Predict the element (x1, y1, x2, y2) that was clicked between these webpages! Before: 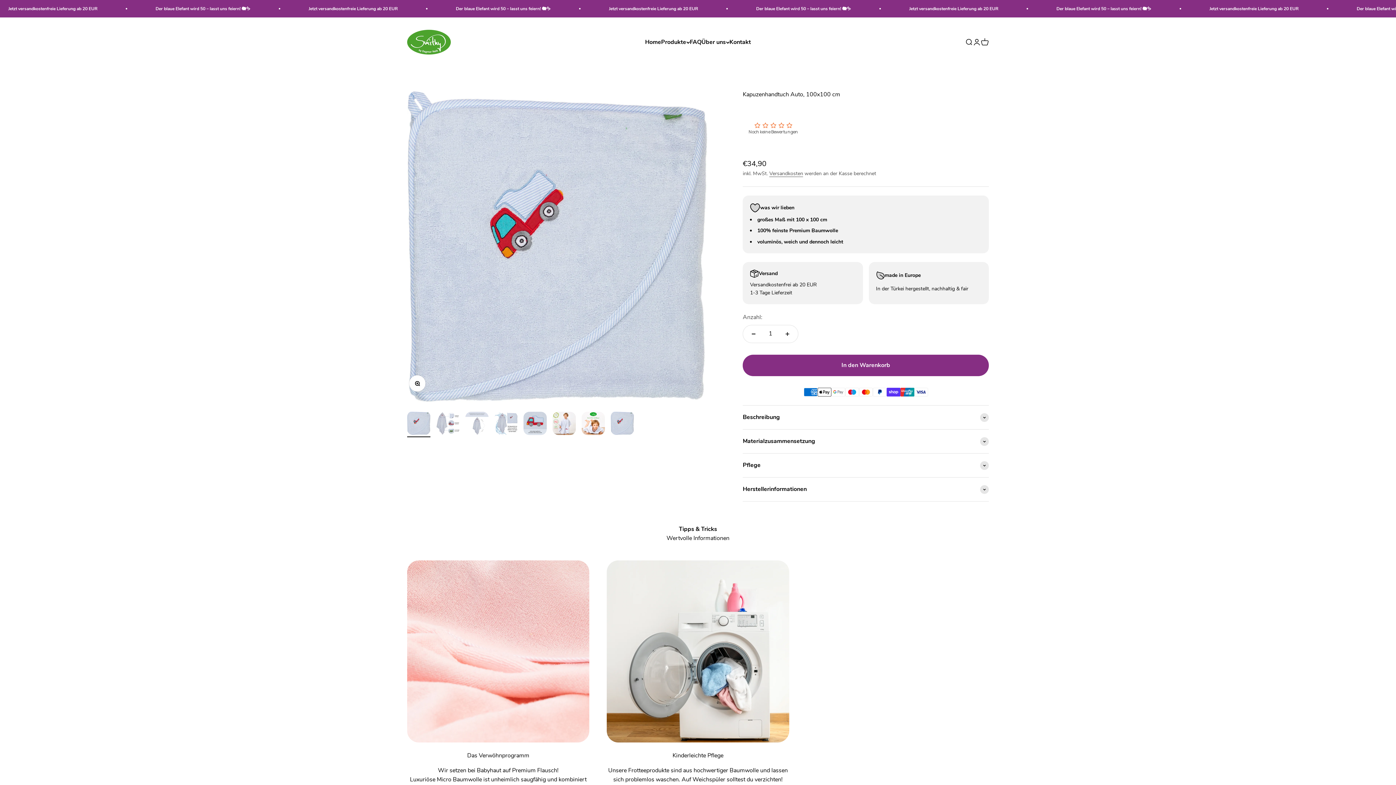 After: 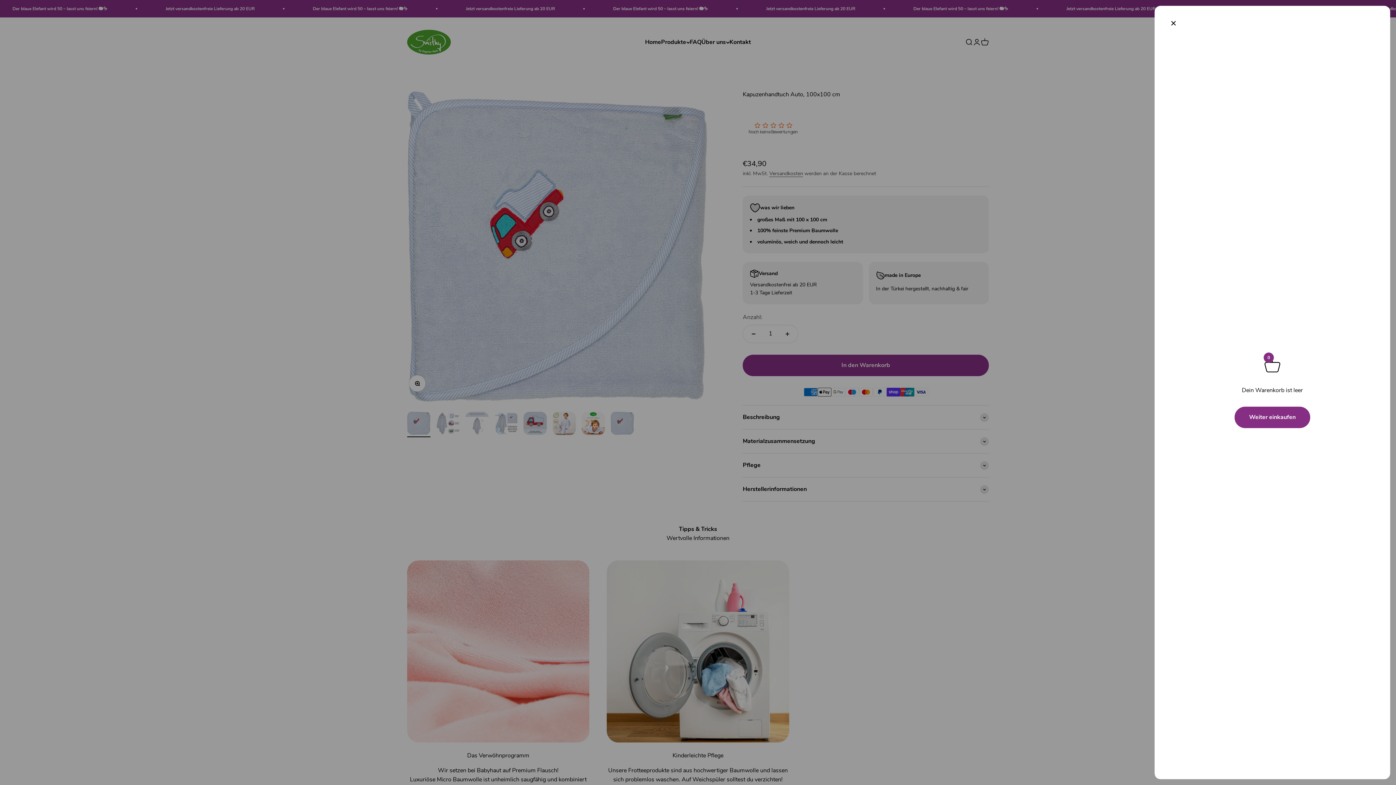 Action: bbox: (981, 38, 989, 46) label: Warenkorb öffnen
0